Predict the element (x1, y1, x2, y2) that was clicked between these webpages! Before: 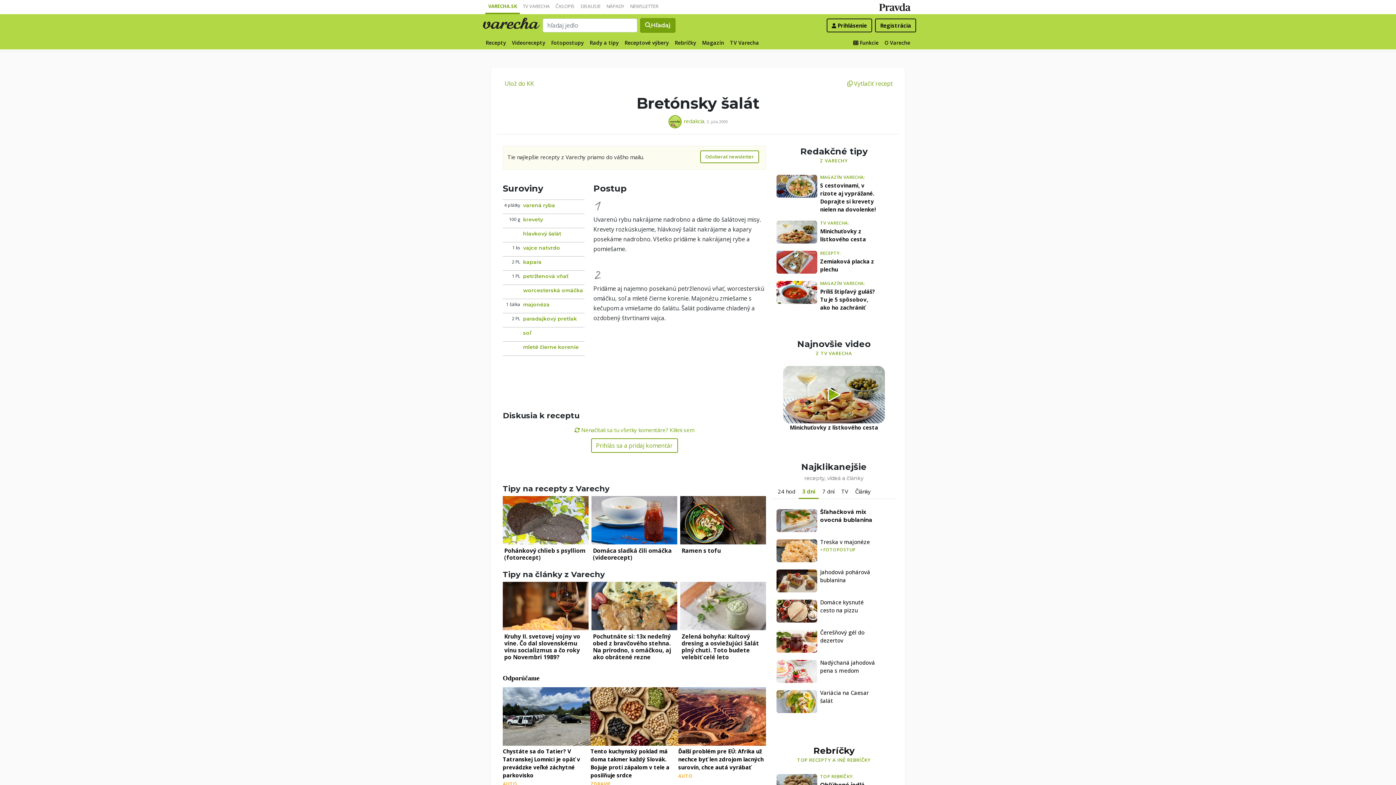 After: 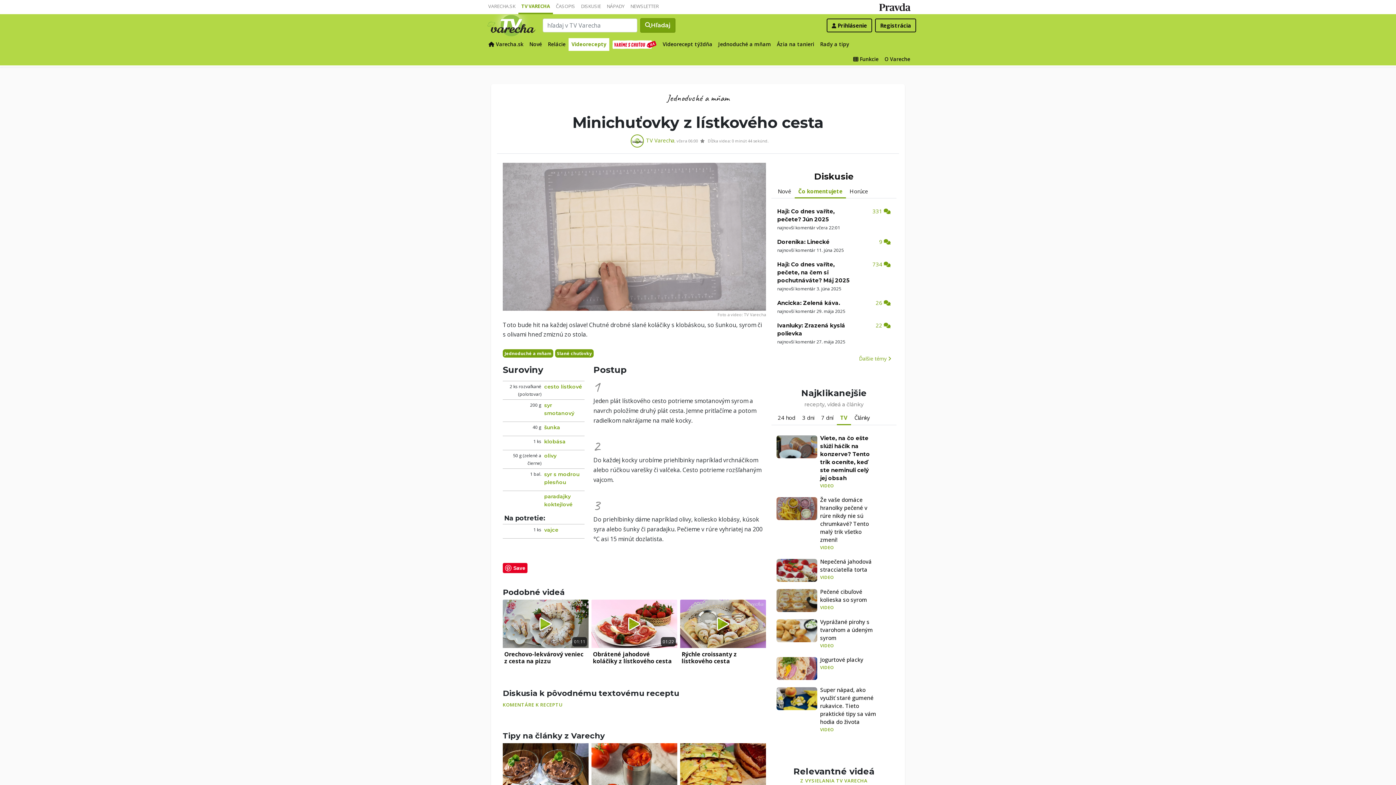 Action: label: Minichuťovky z lístkového cesta bbox: (783, 423, 885, 431)